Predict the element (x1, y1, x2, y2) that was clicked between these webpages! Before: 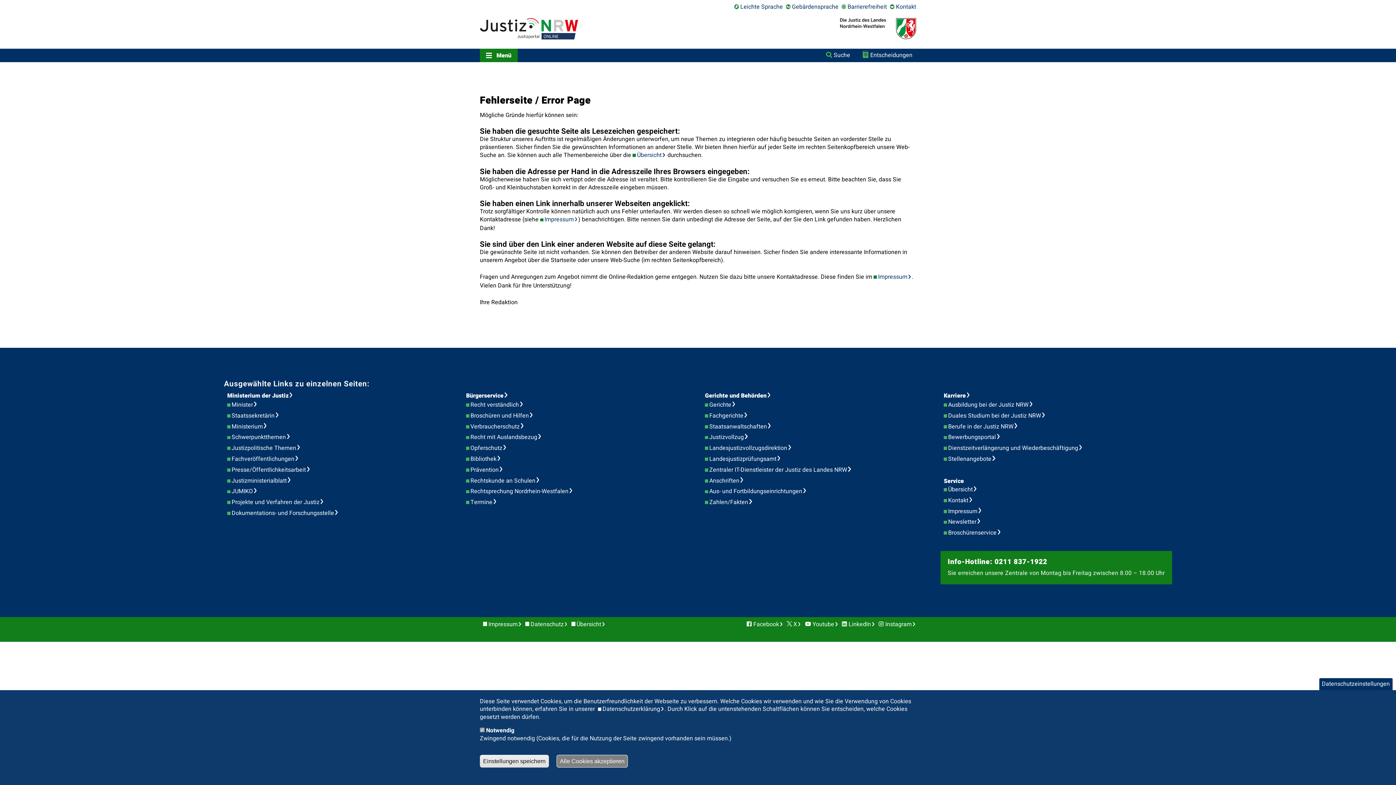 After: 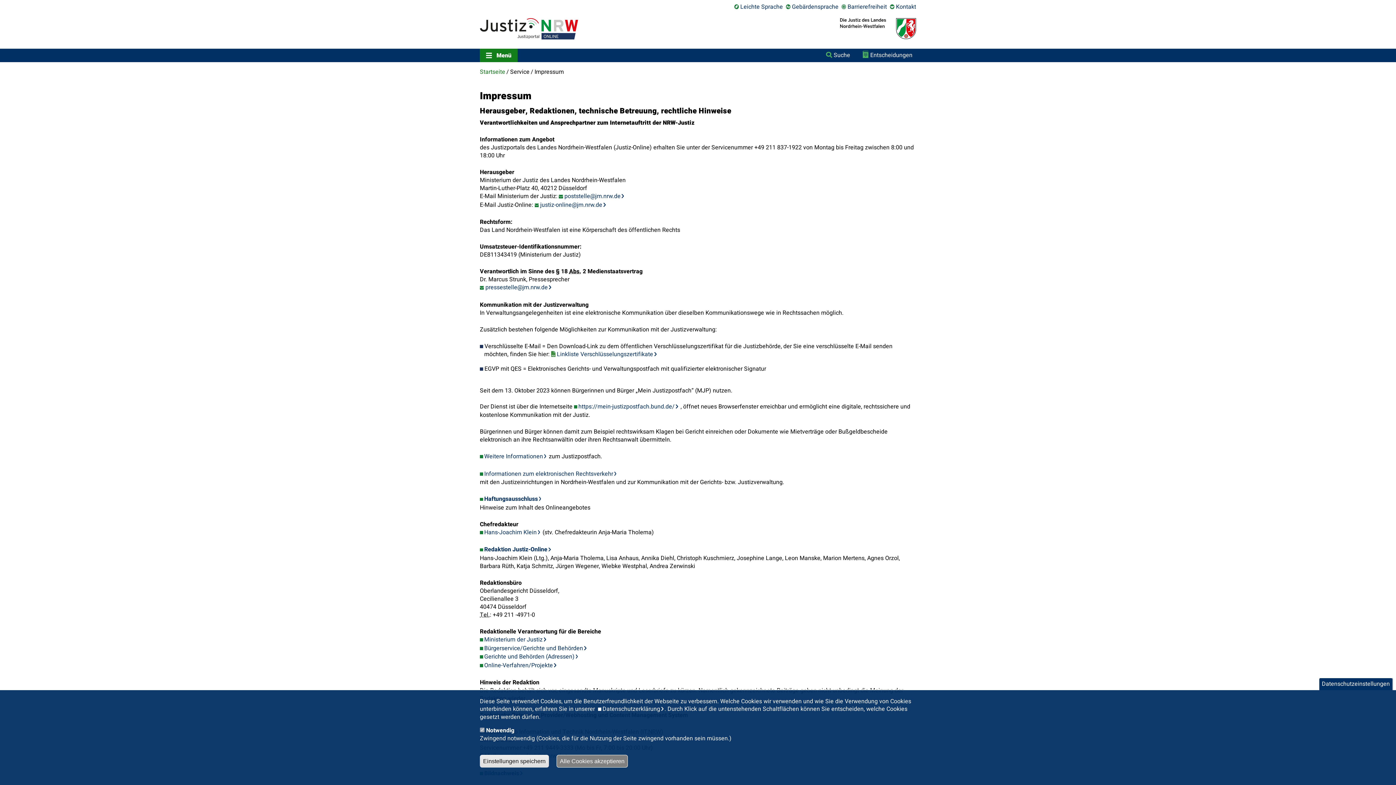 Action: bbox: (483, 620, 522, 628) label: Impressum